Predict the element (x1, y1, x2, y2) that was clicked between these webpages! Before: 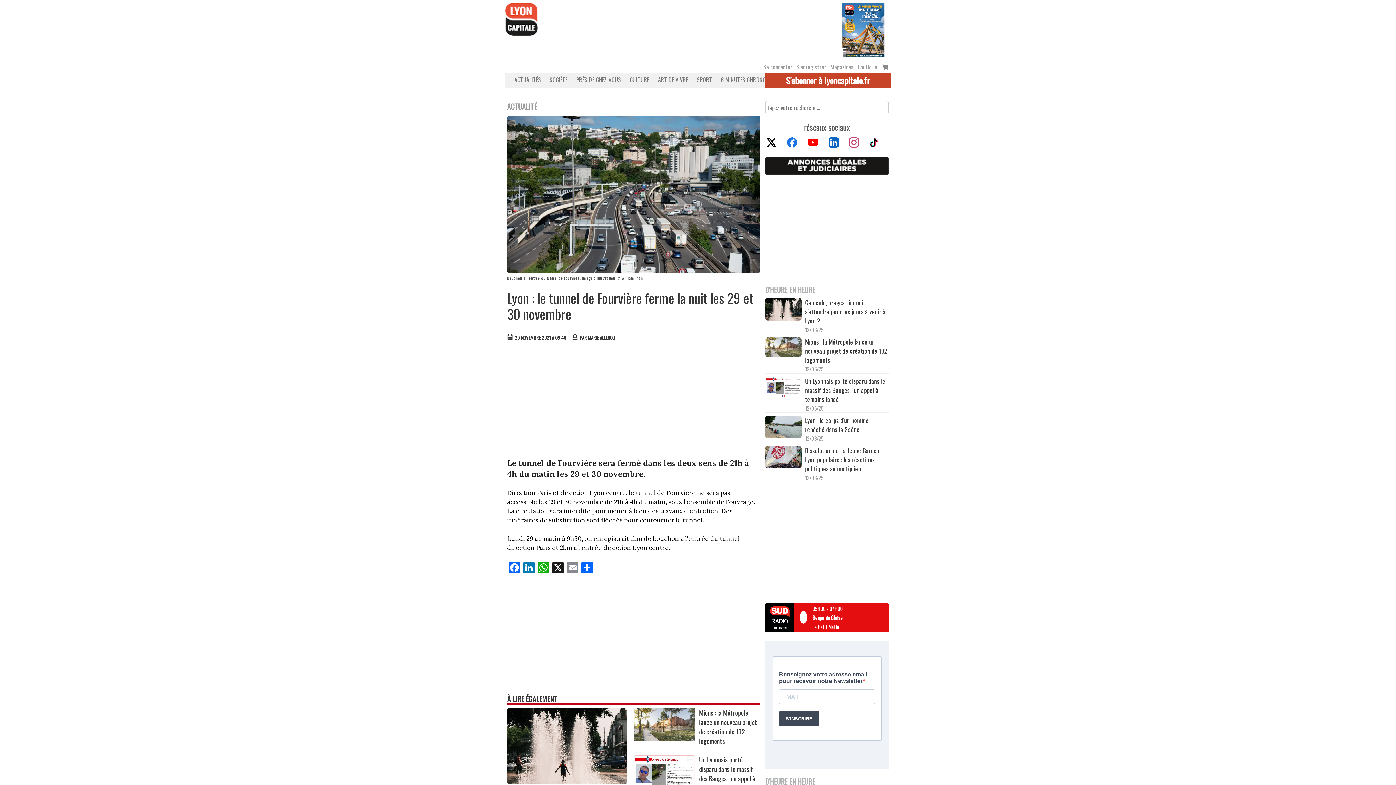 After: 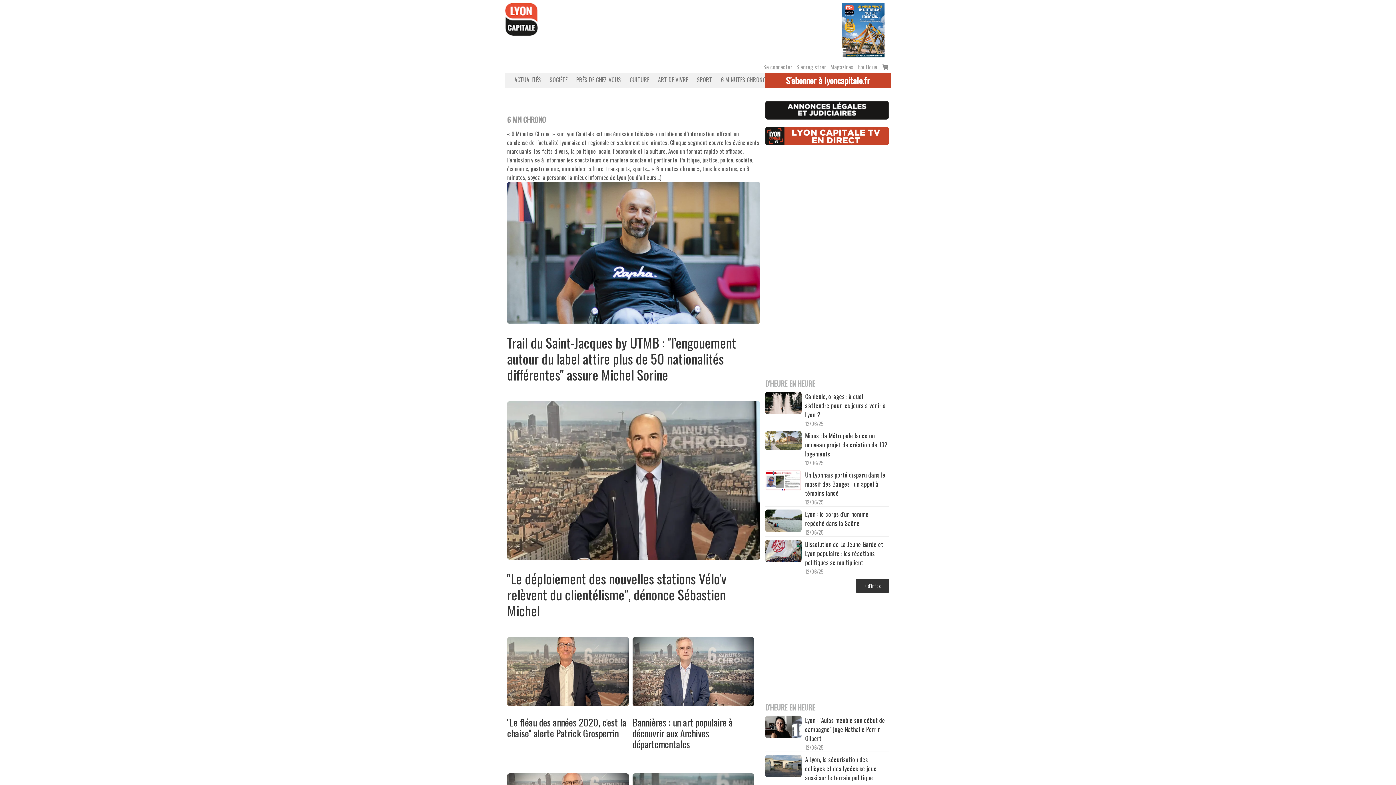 Action: bbox: (715, 75, 768, 84) label: 6 MINUTES CHRONO